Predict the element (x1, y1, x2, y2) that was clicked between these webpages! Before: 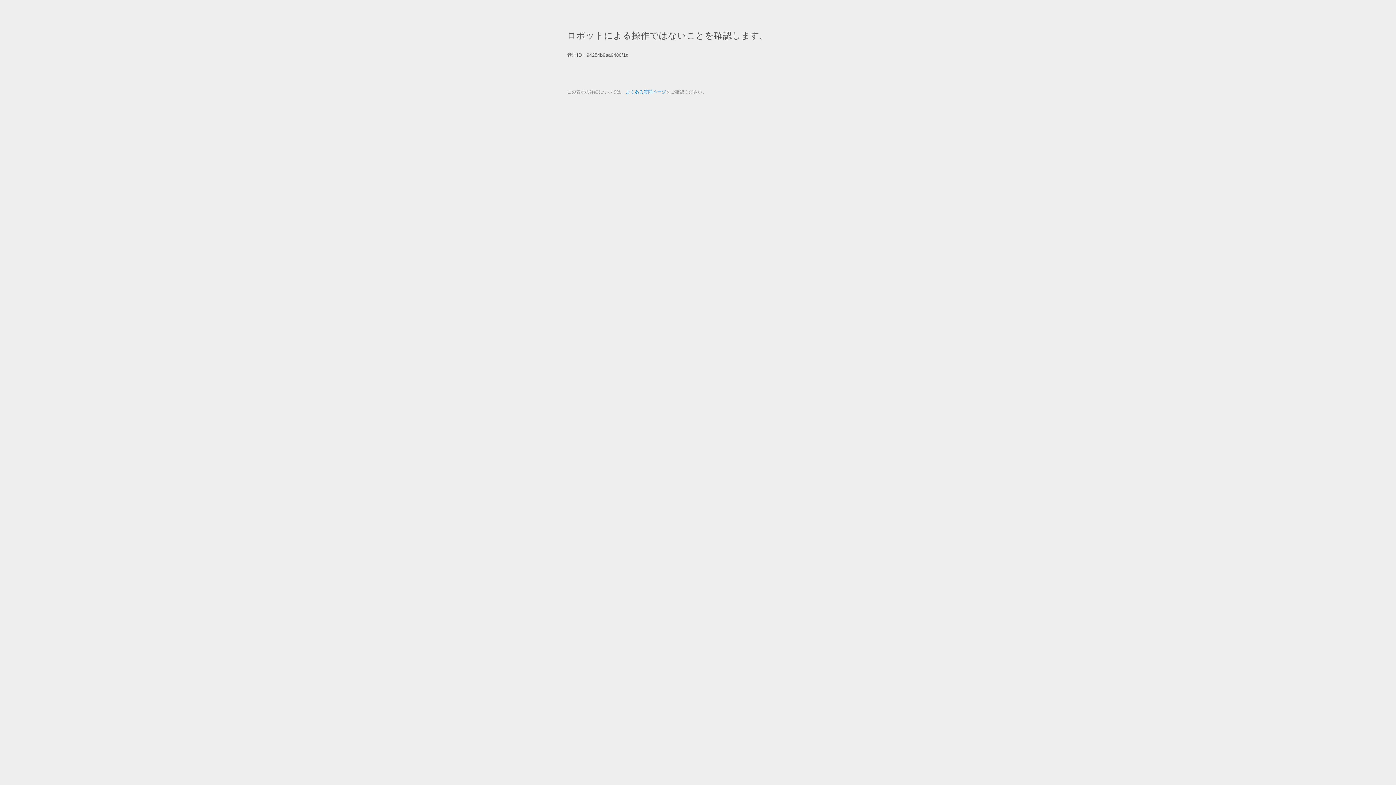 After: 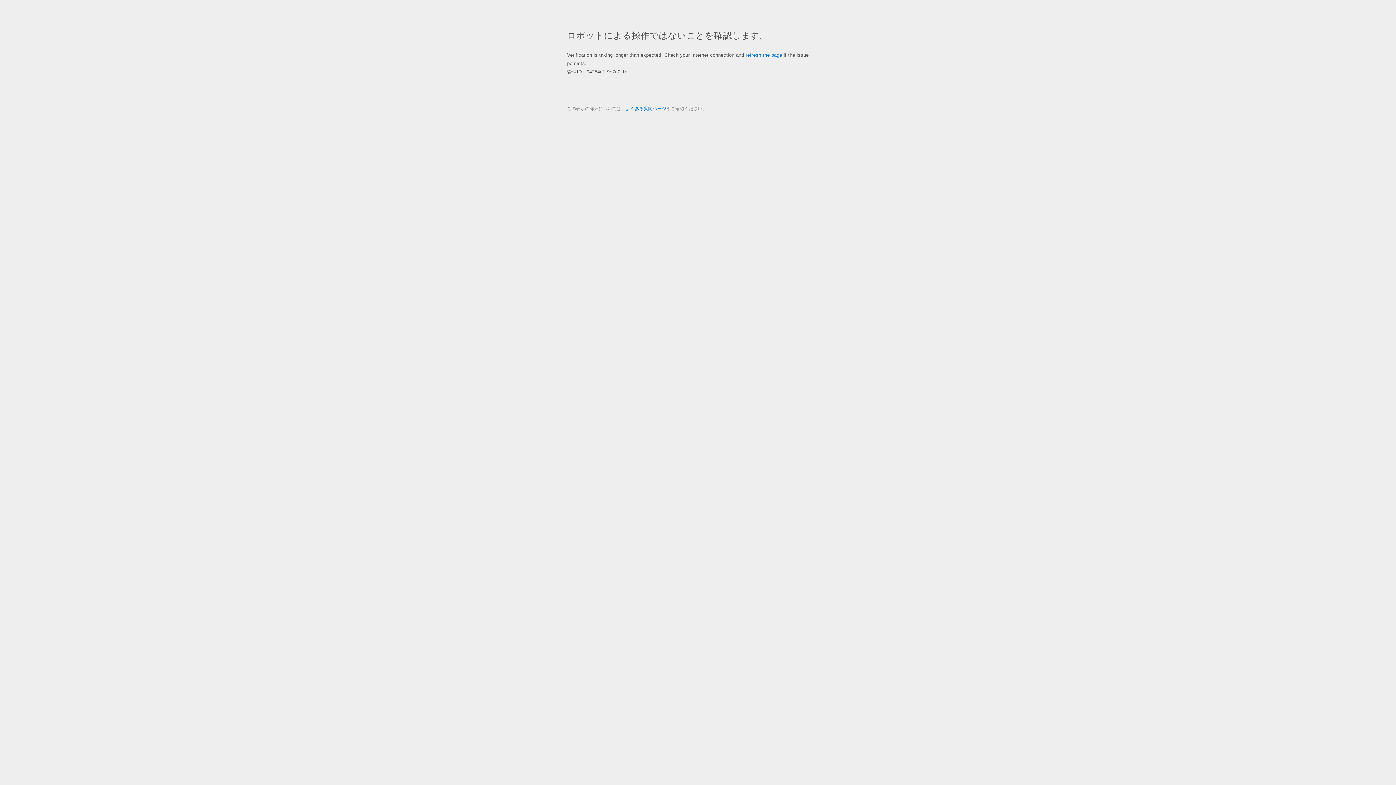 Action: bbox: (625, 89, 666, 94) label: よくある質問ページ